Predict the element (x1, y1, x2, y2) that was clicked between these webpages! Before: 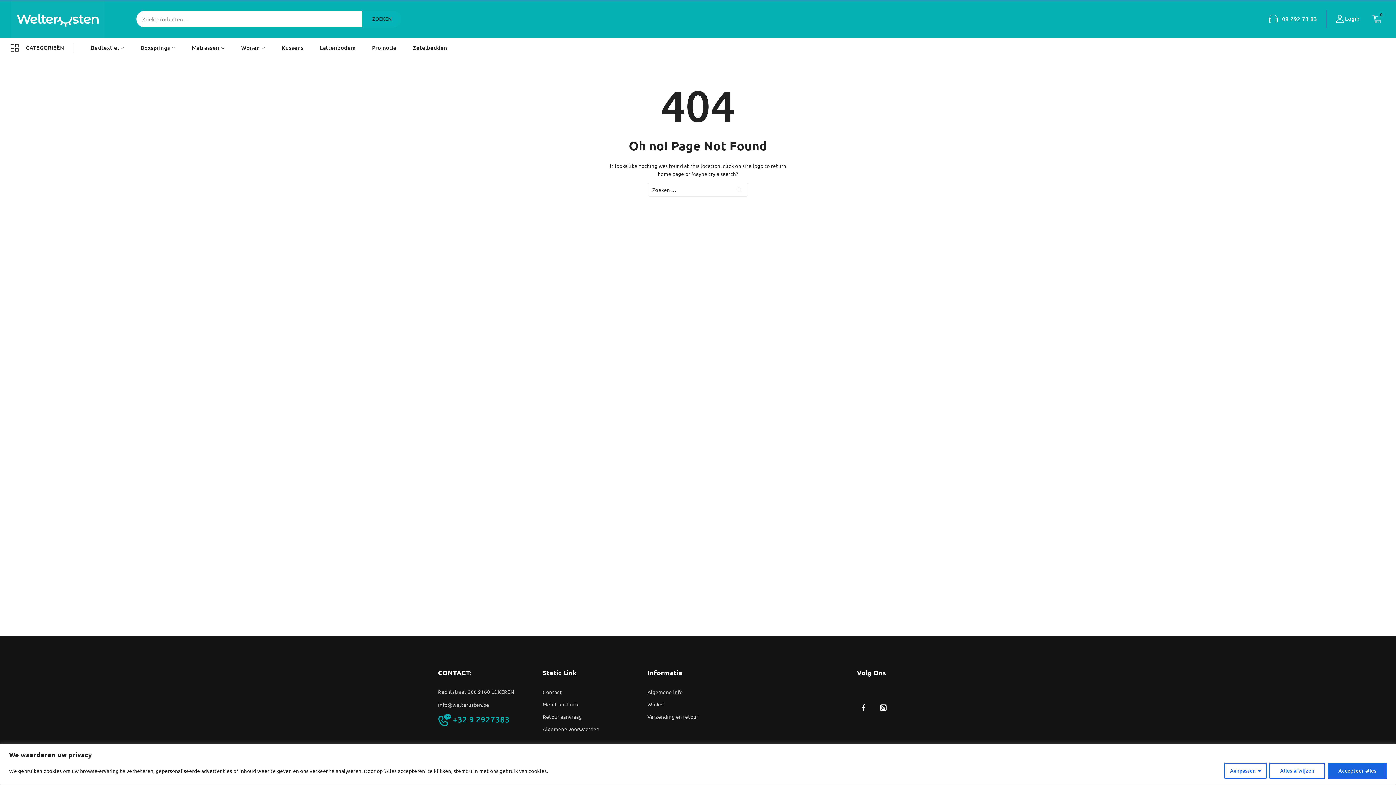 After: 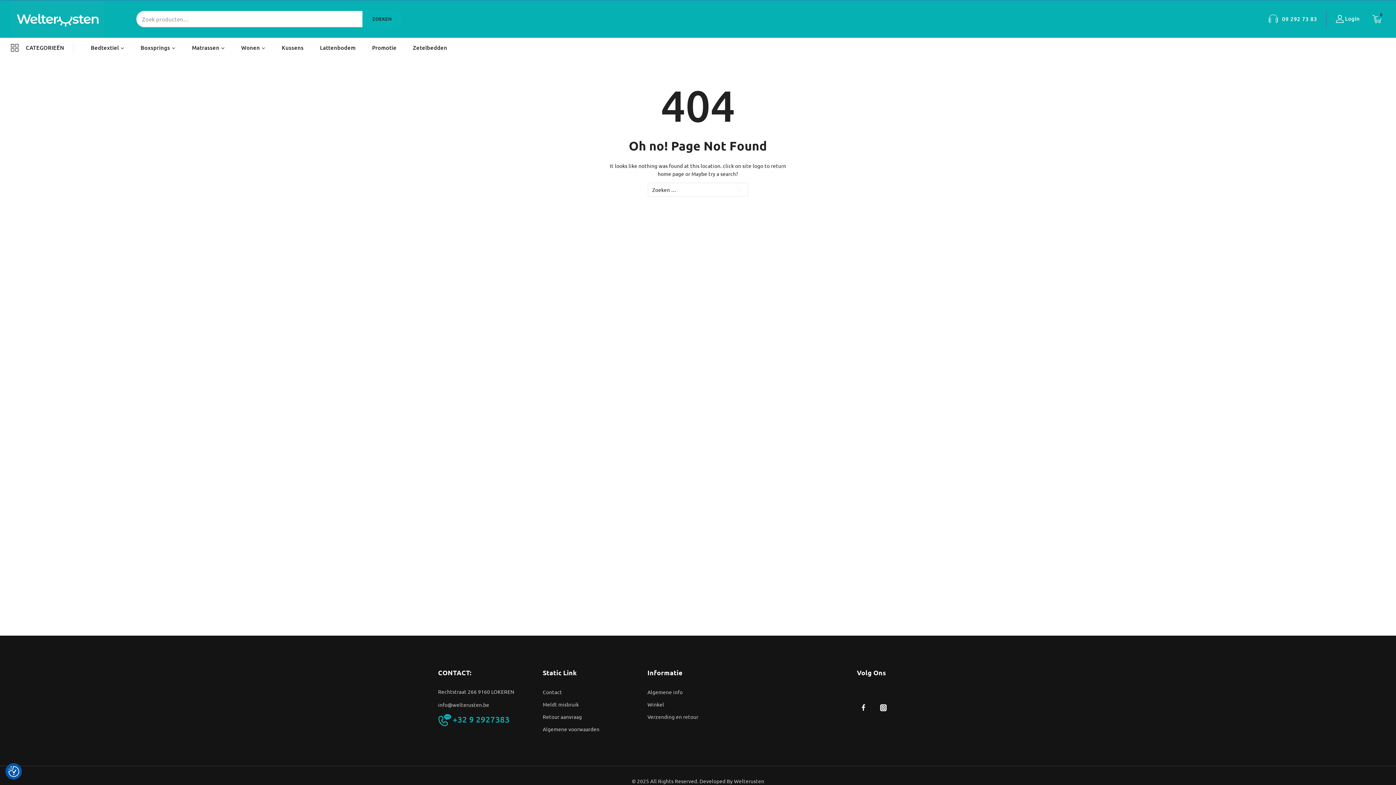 Action: label: Accepteer alles bbox: (1328, 763, 1387, 779)